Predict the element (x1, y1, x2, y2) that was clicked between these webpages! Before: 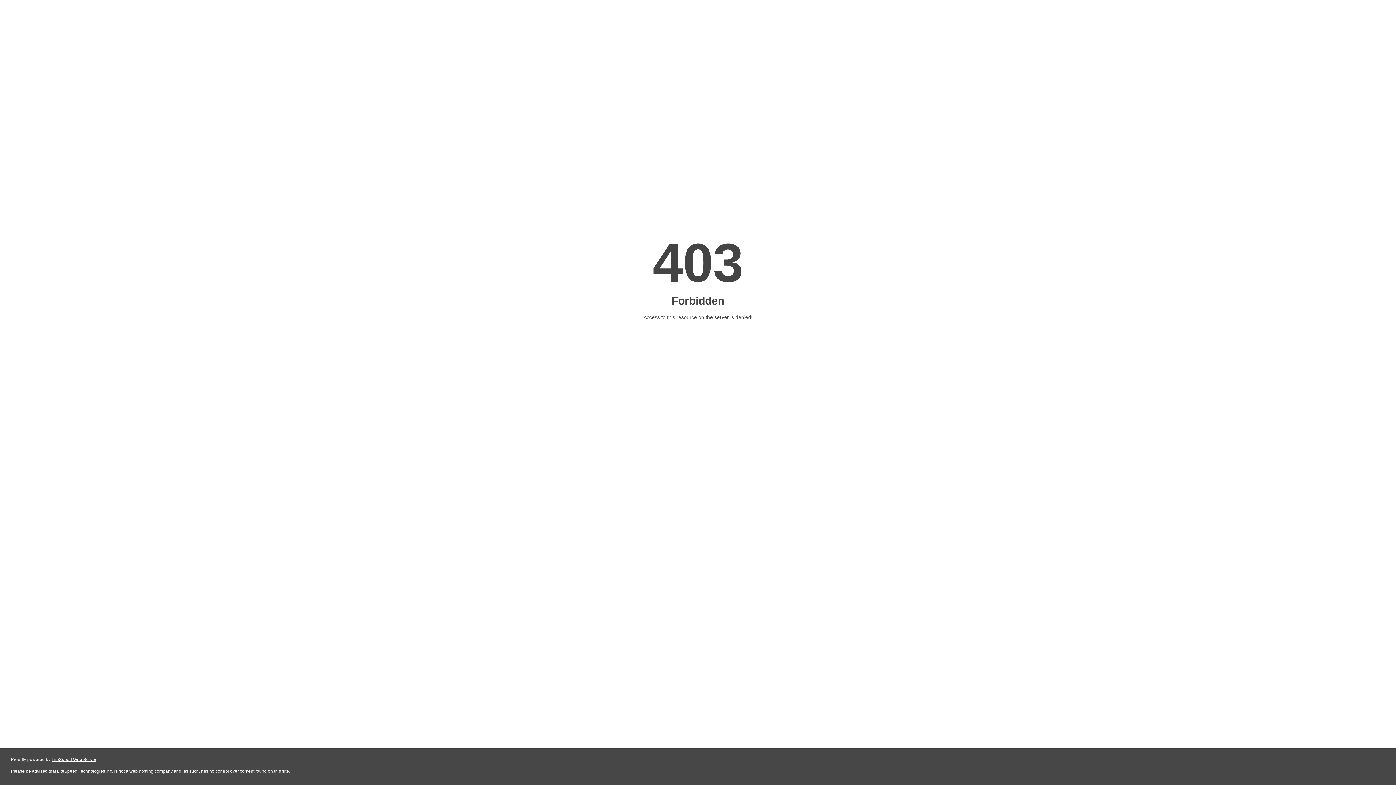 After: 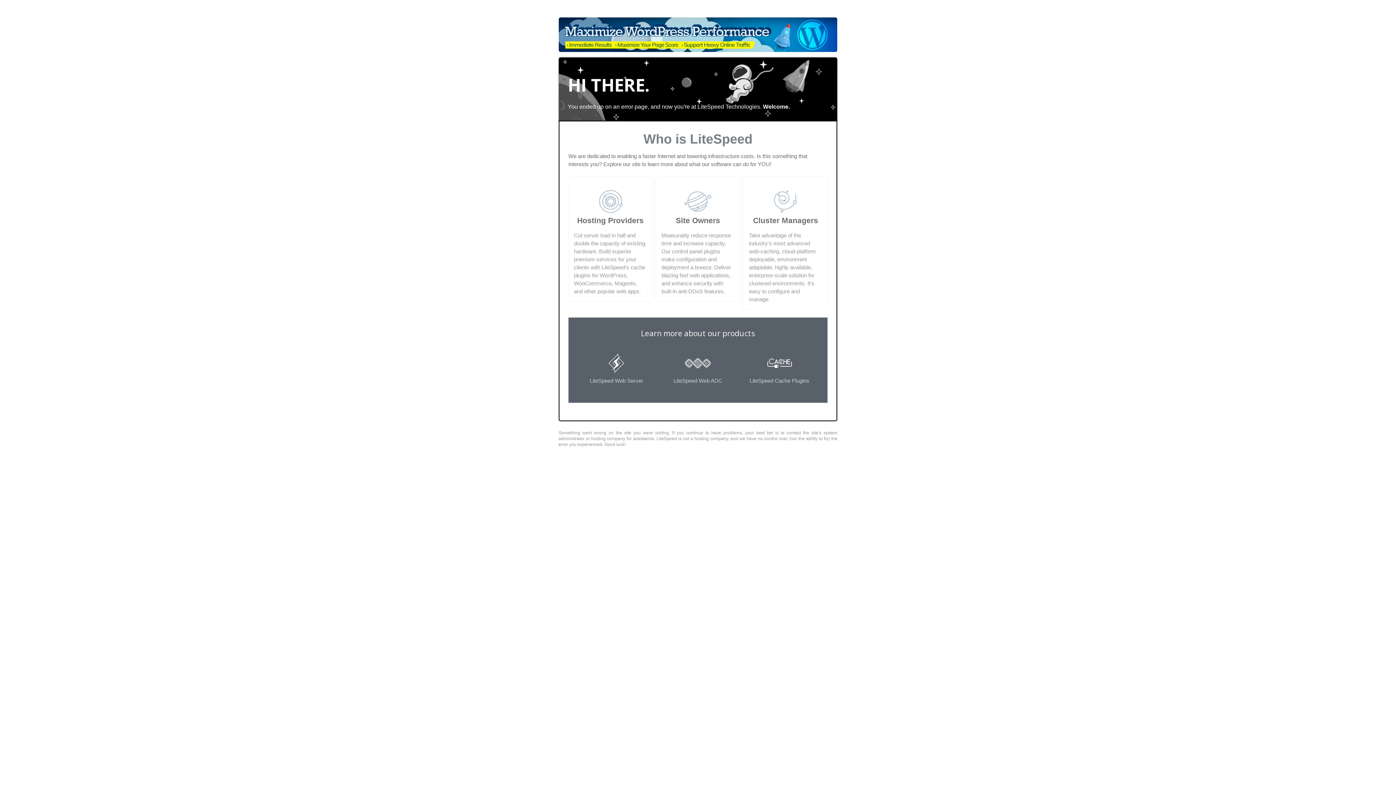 Action: label: LiteSpeed Web Server bbox: (51, 757, 96, 762)